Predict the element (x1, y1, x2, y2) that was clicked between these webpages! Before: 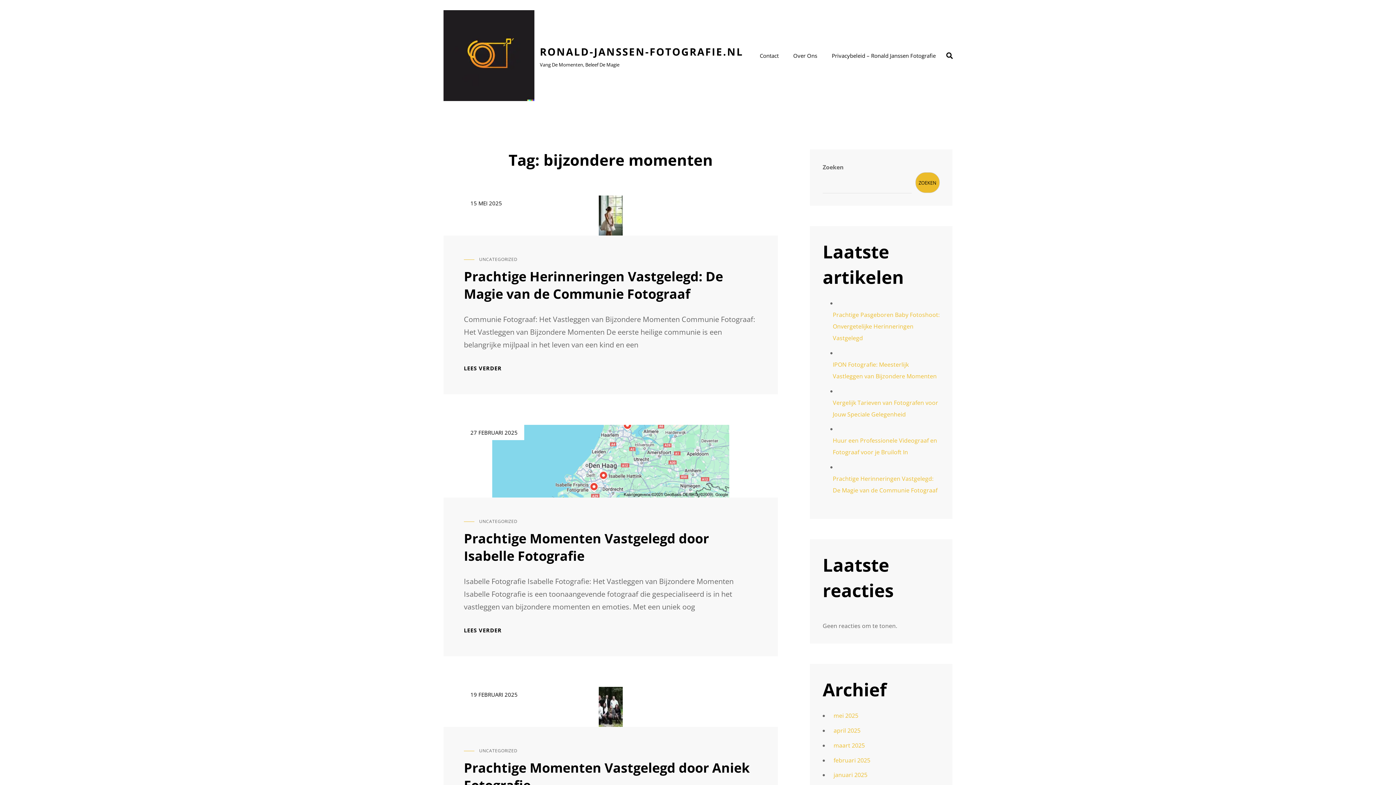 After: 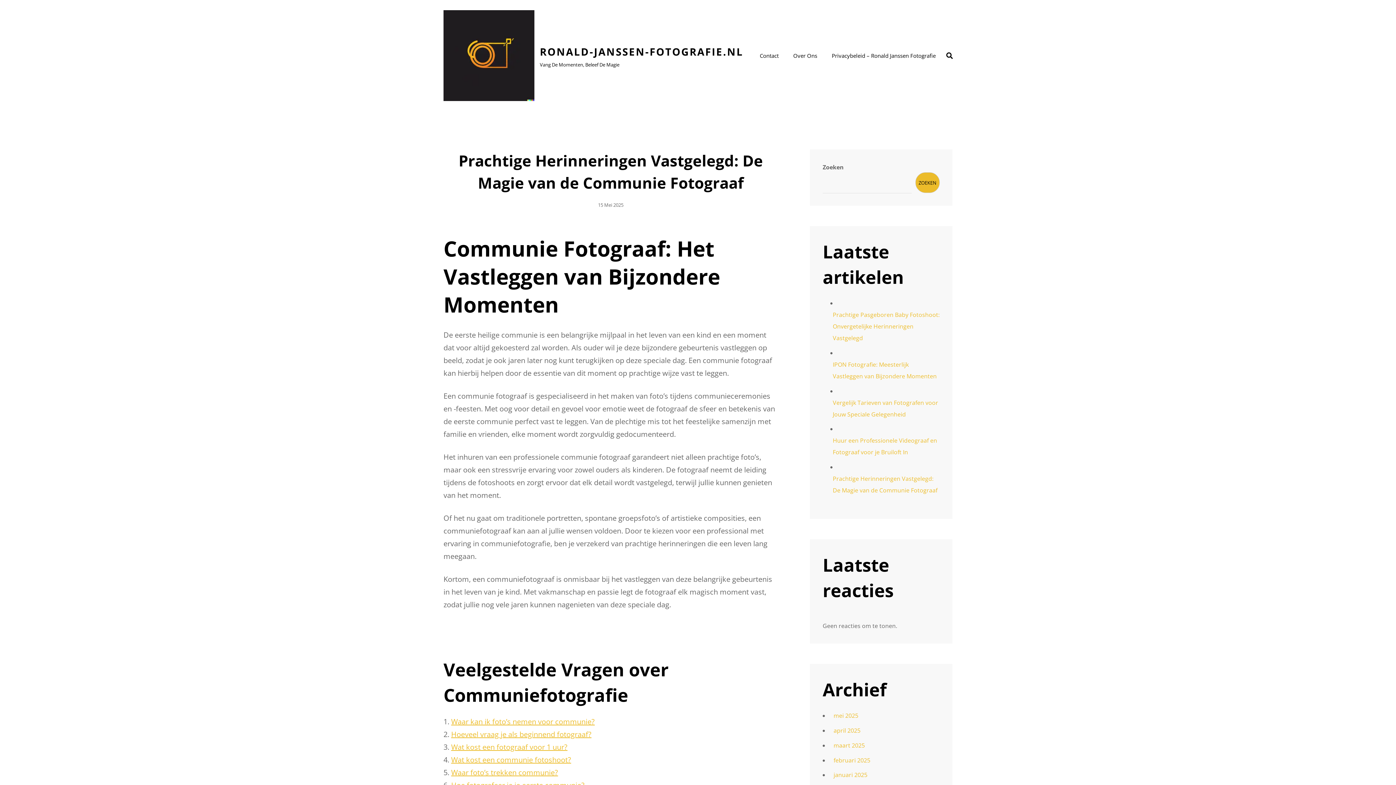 Action: label: LEES VERDER
PRACHTIGE HERINNERINGEN VASTGELEGD: DE MAGIE VAN DE COMMUNIE FOTOGRAAF bbox: (464, 364, 501, 372)